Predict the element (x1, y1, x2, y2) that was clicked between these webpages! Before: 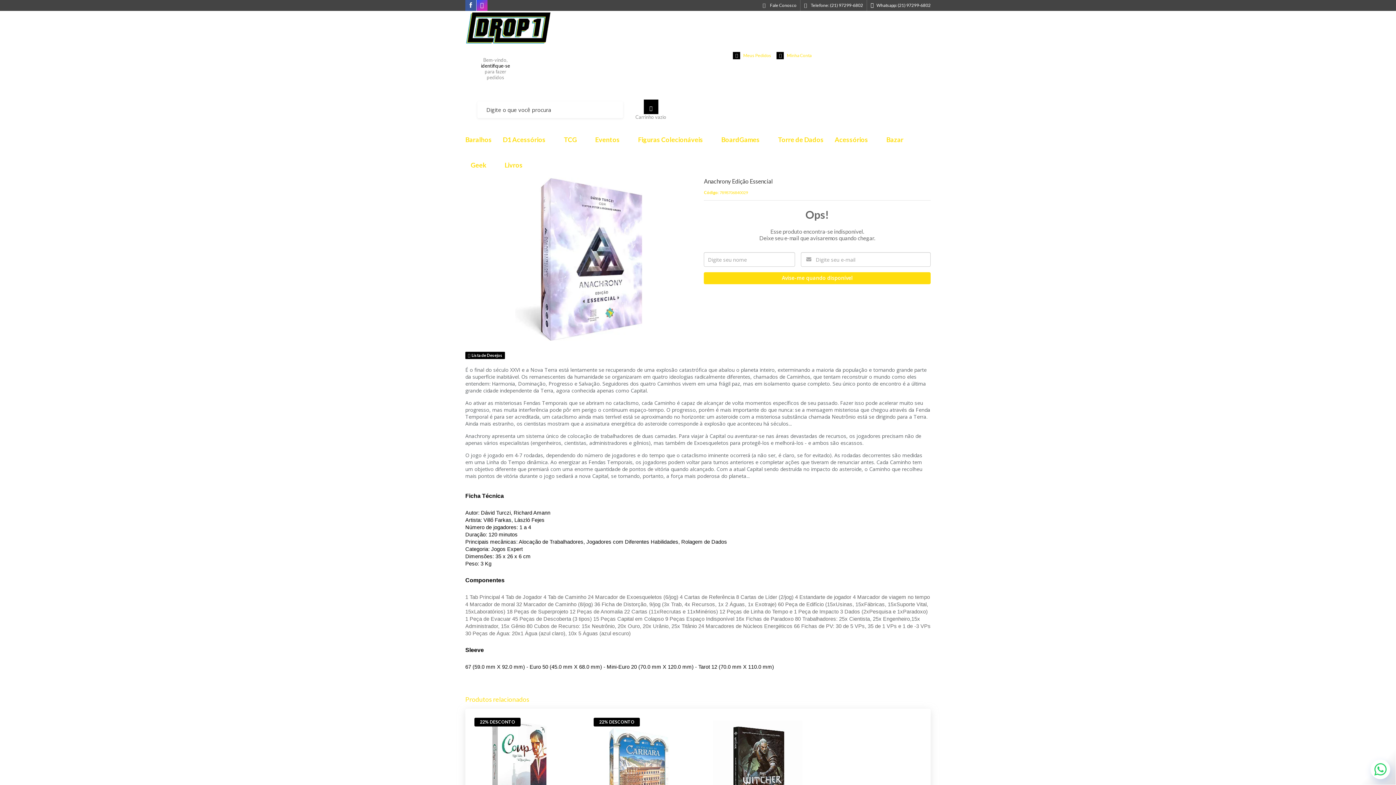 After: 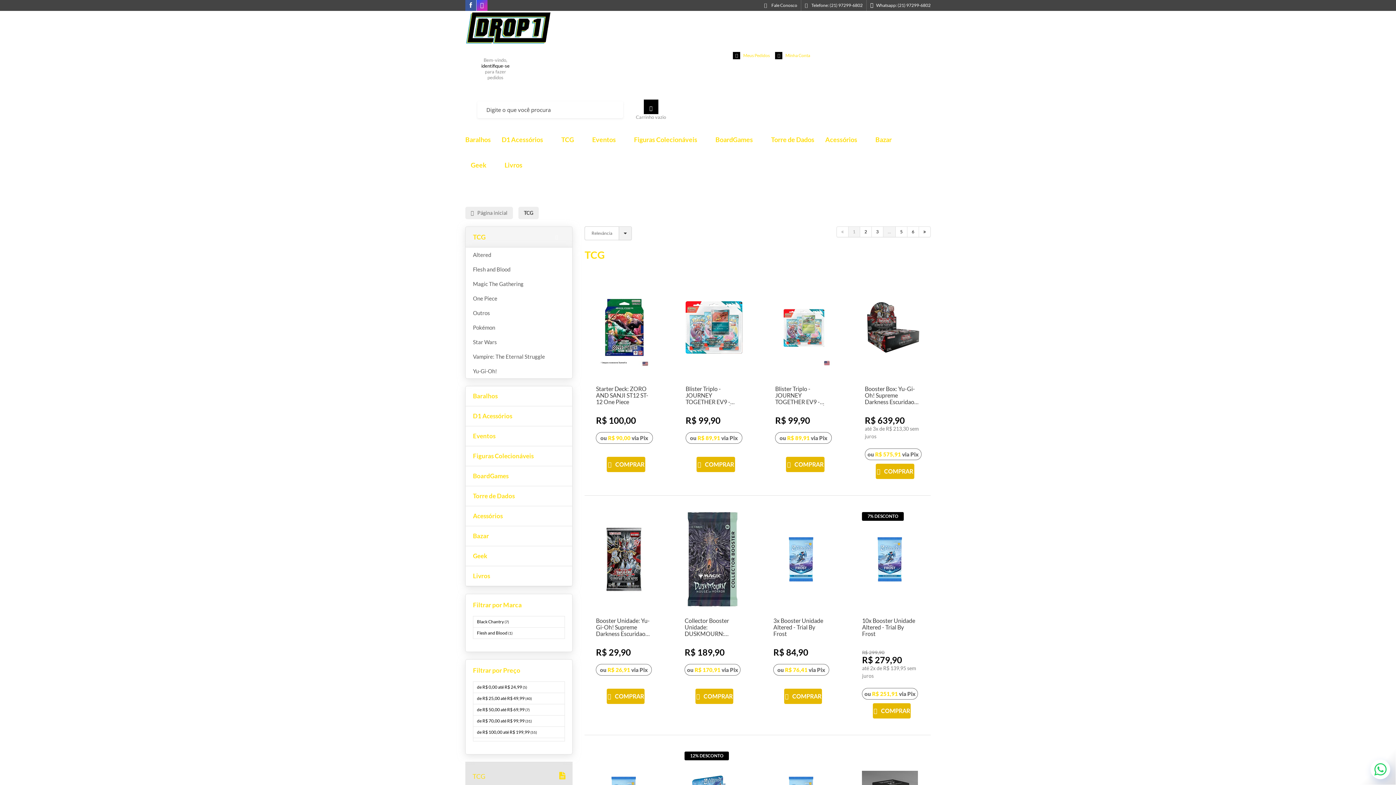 Action: label: TCG  bbox: (564, 126, 584, 152)